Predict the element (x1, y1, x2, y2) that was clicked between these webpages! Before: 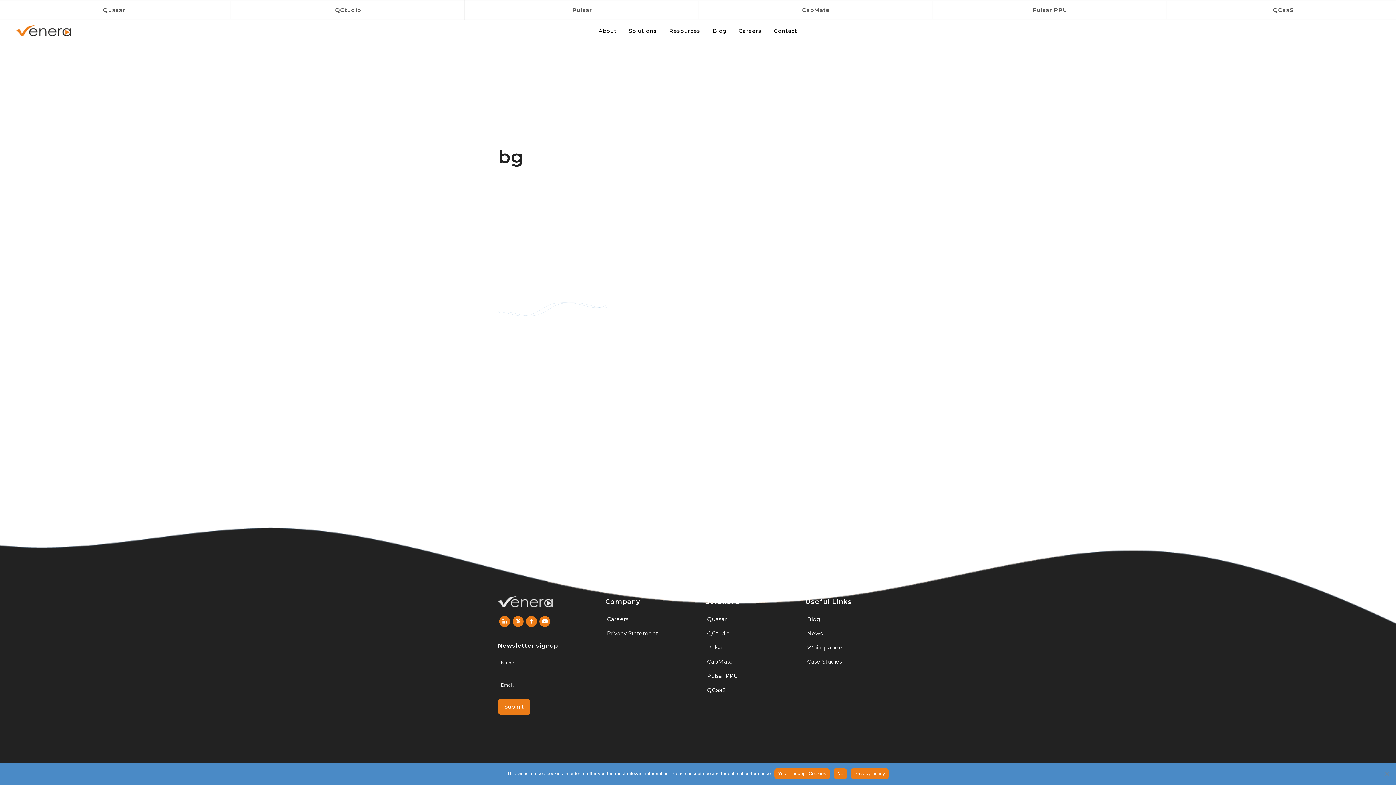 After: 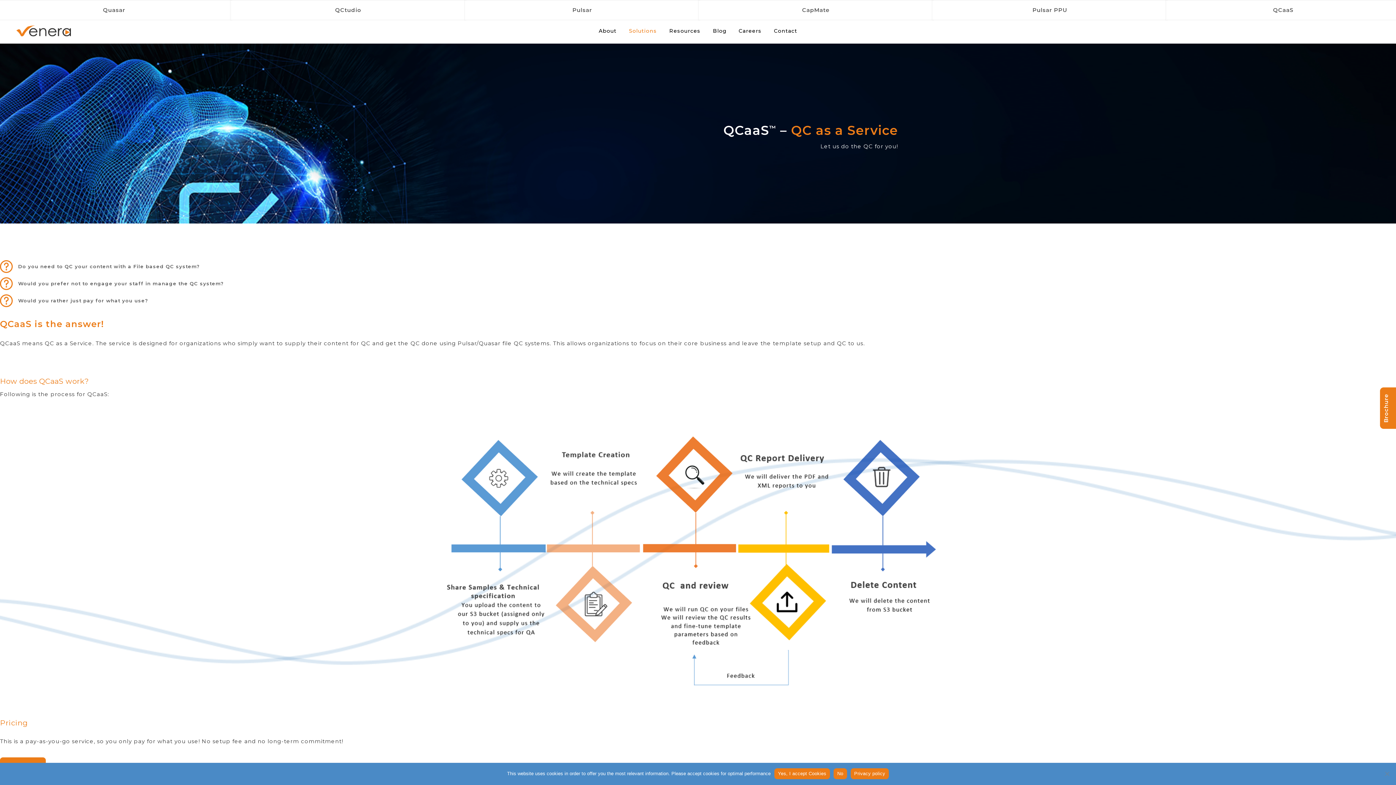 Action: bbox: (707, 686, 796, 694) label: QCaaS